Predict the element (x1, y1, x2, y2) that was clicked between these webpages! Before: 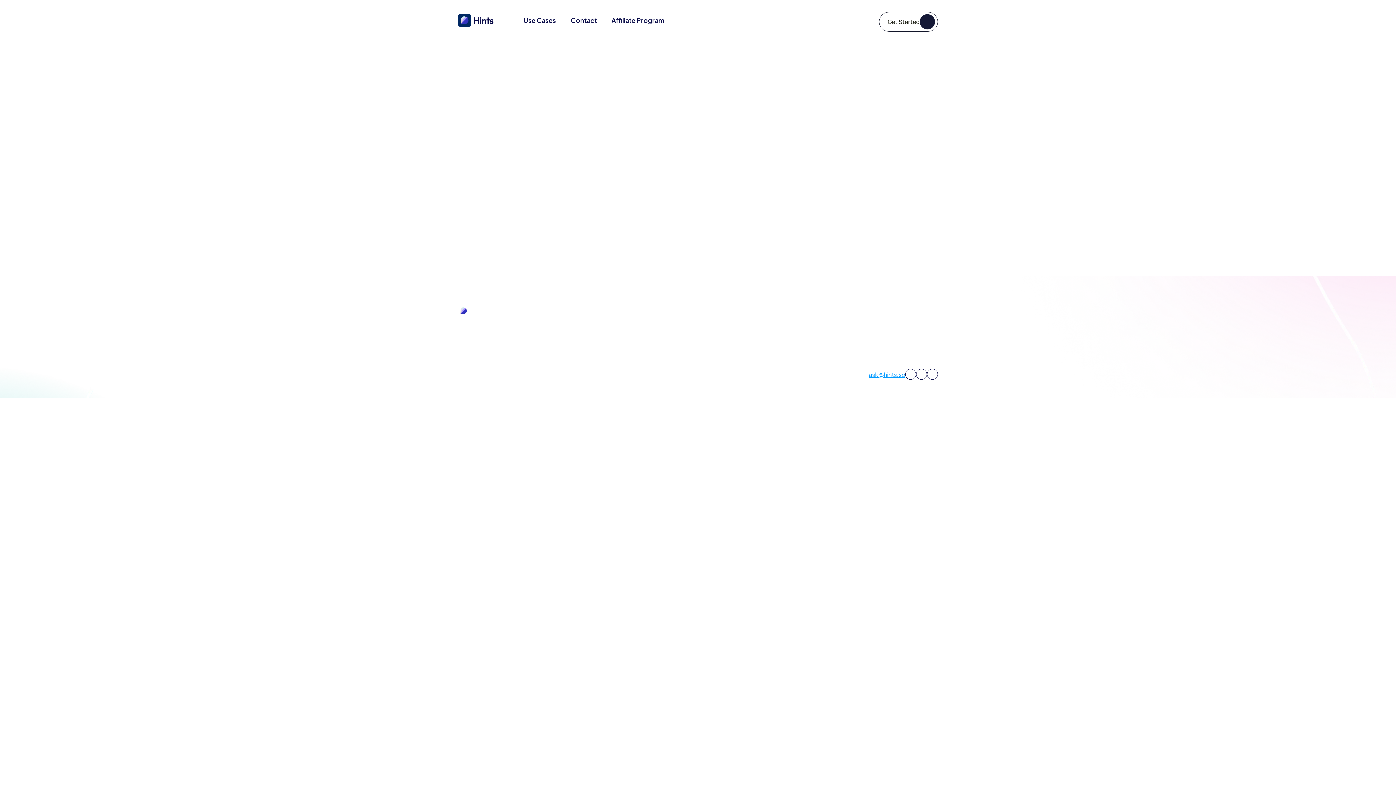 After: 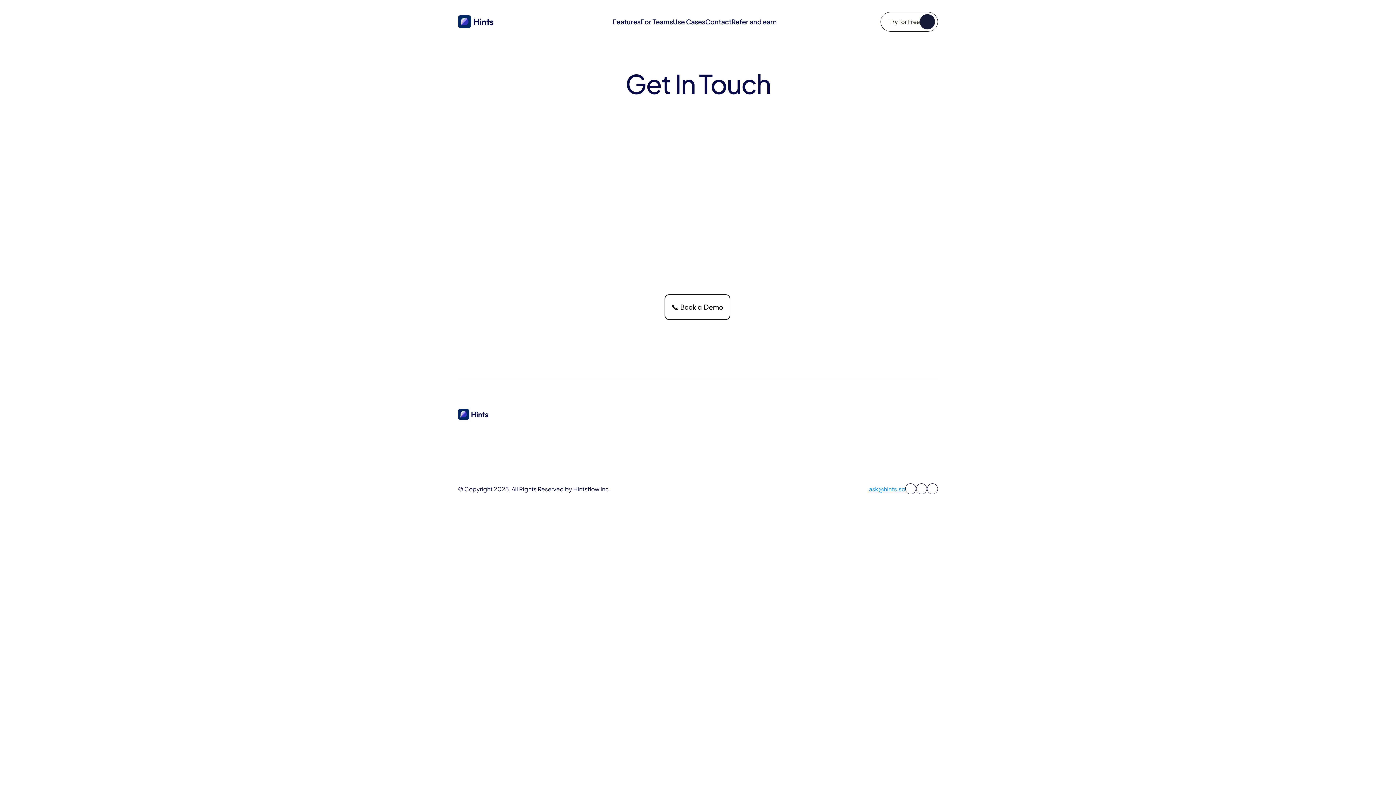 Action: label: Contact bbox: (570, 14, 597, 25)